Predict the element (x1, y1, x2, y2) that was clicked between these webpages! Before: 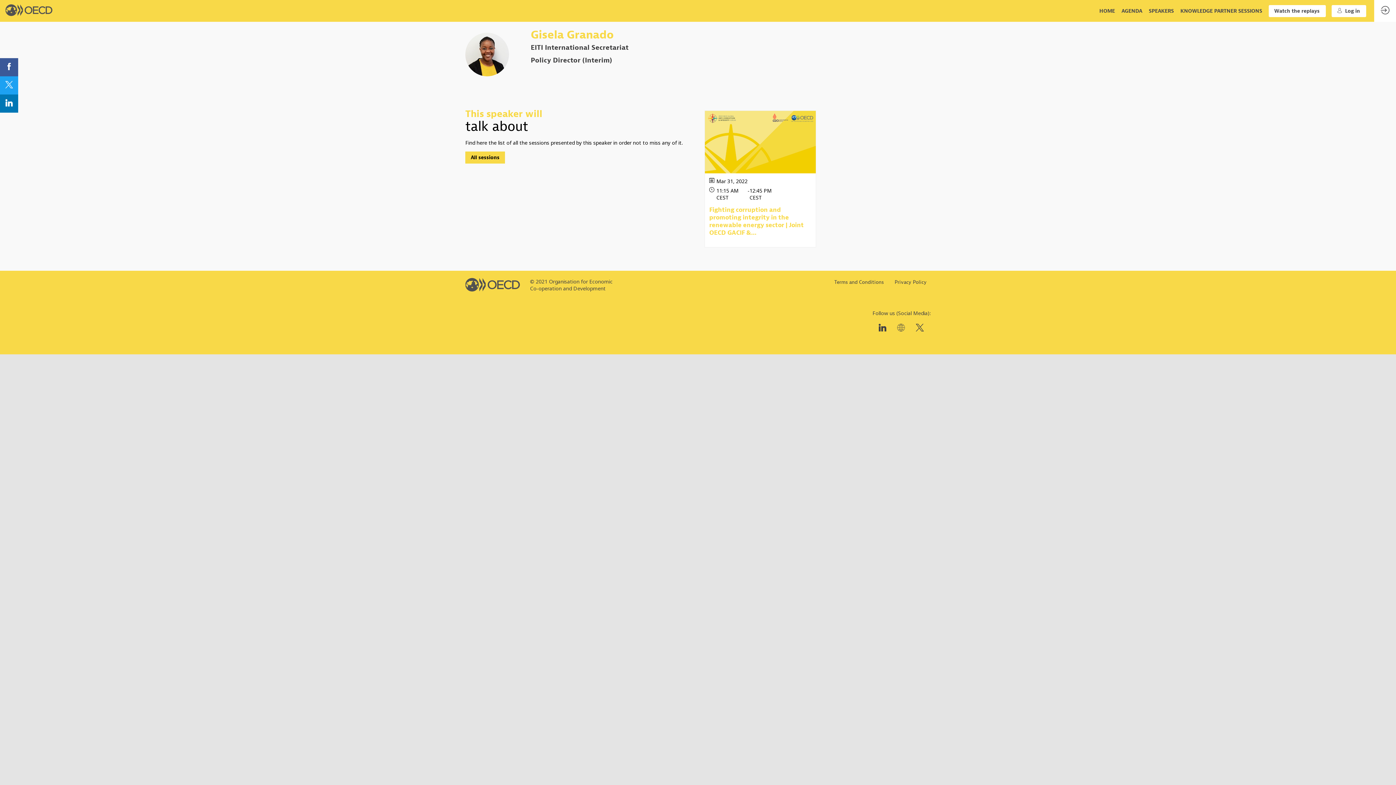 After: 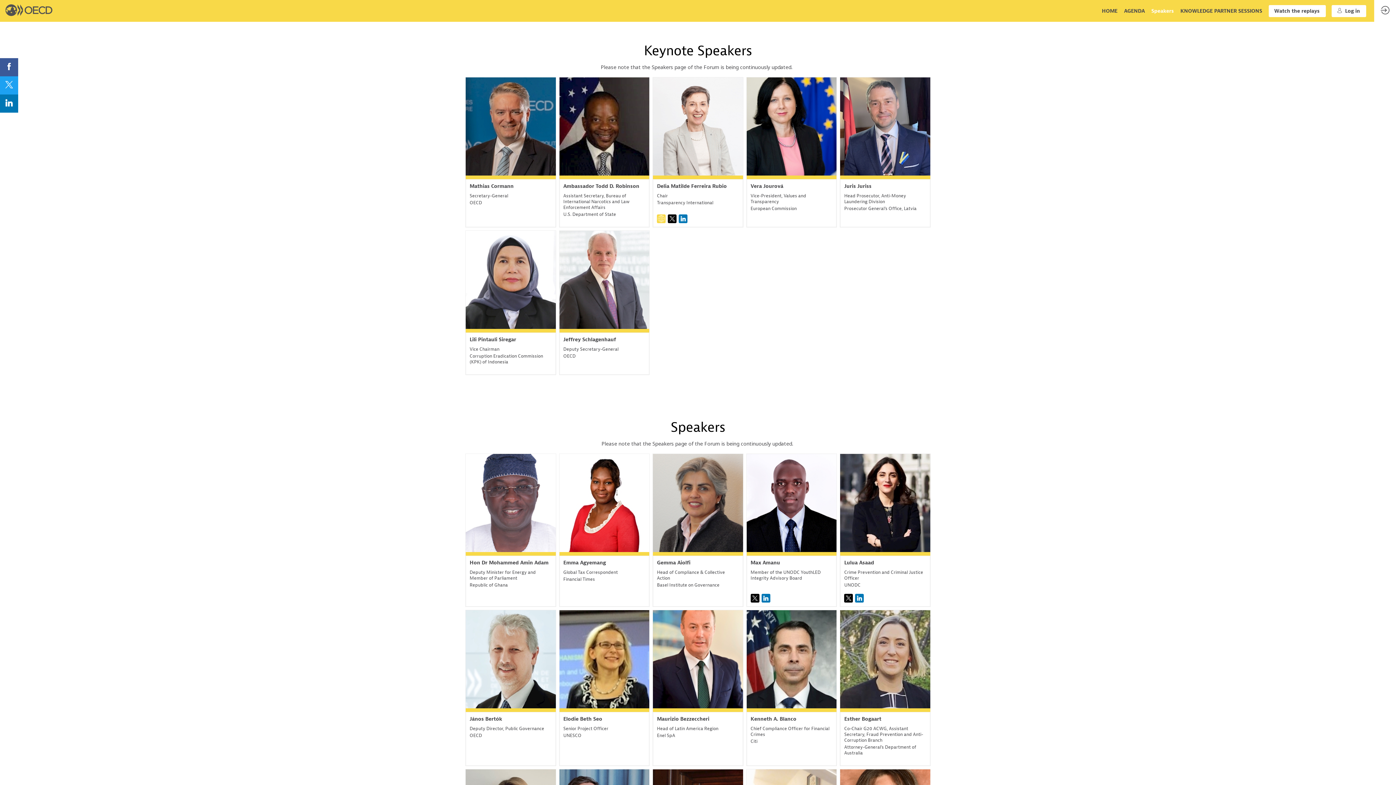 Action: bbox: (1149, 0, 1174, 21) label: Speakers